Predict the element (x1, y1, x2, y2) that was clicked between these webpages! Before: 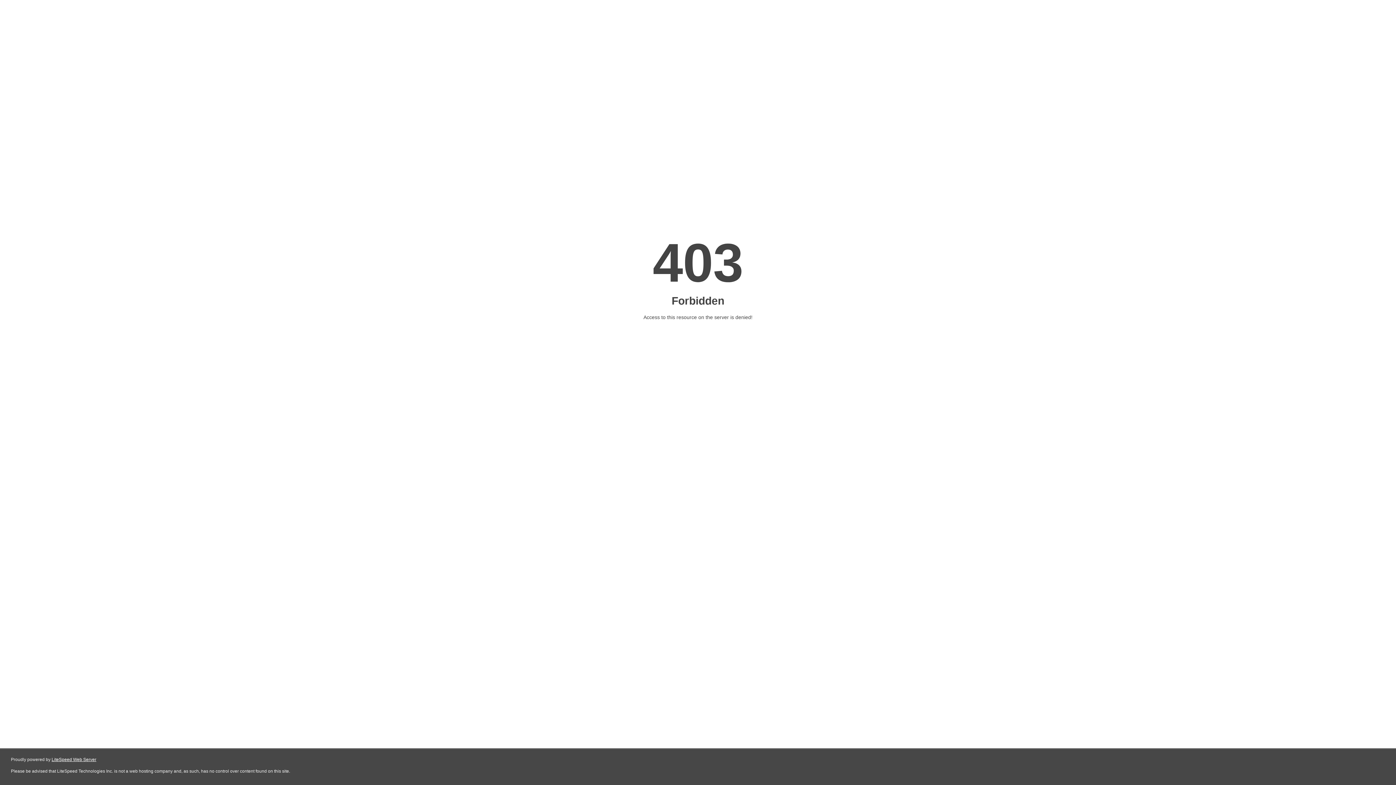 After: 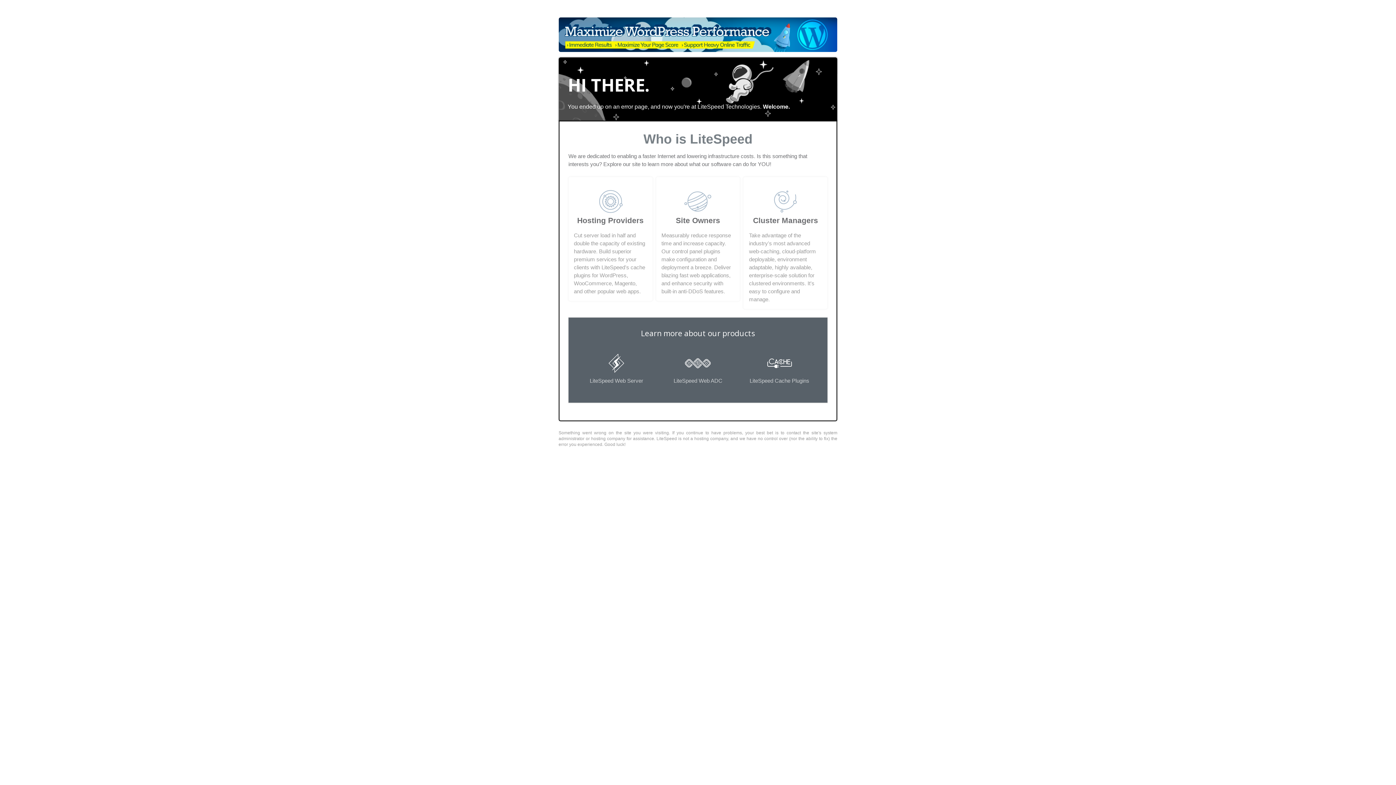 Action: bbox: (51, 757, 96, 762) label: LiteSpeed Web Server